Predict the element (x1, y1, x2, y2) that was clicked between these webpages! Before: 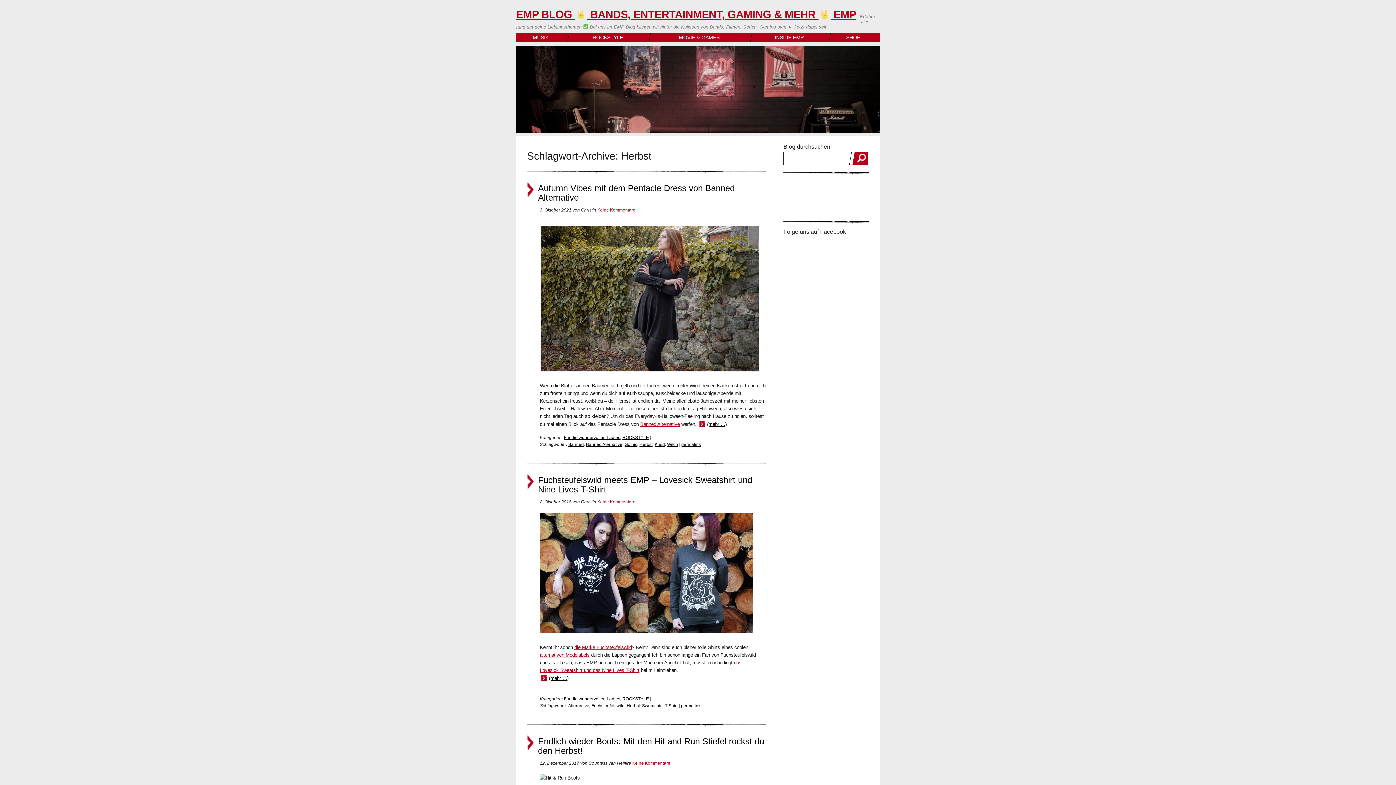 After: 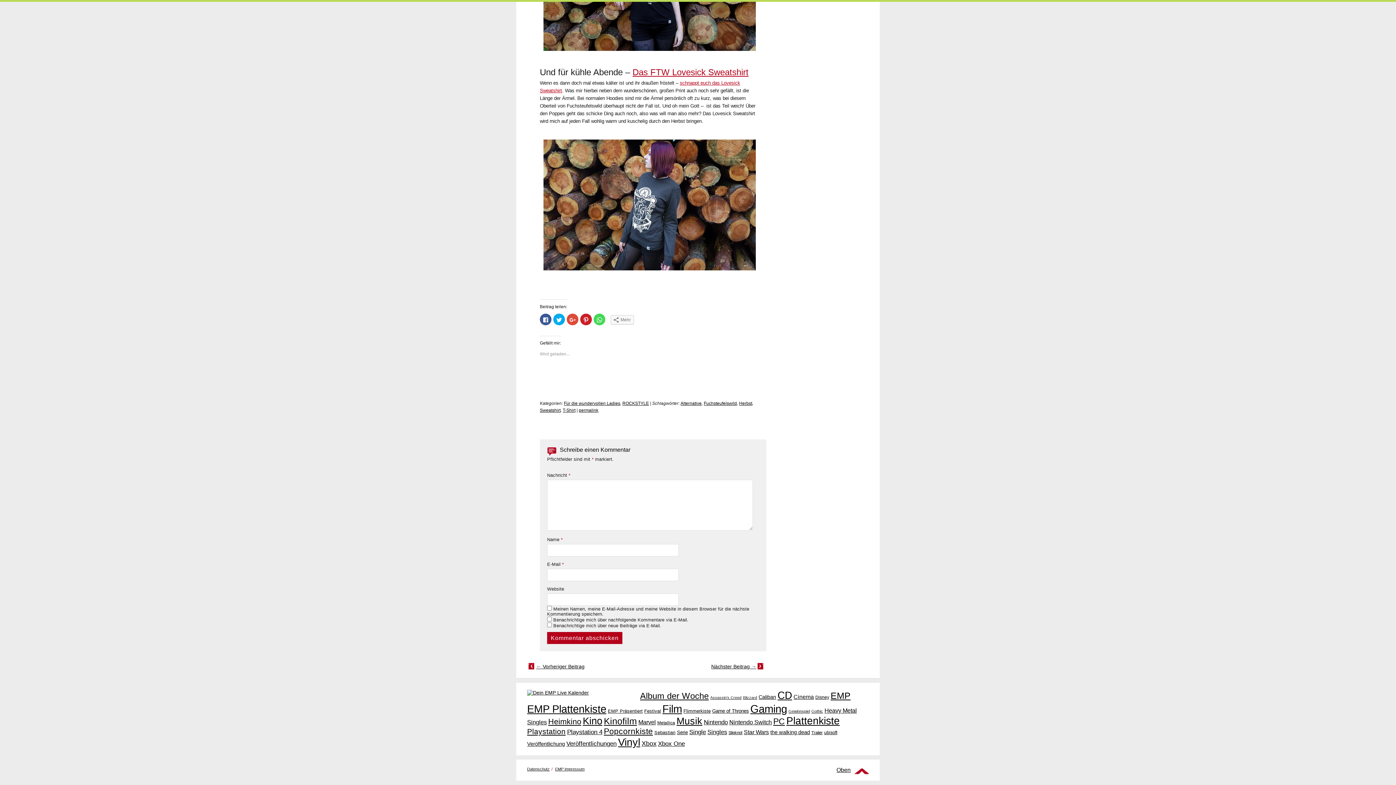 Action: bbox: (597, 499, 635, 504) label: Keine Kommentare